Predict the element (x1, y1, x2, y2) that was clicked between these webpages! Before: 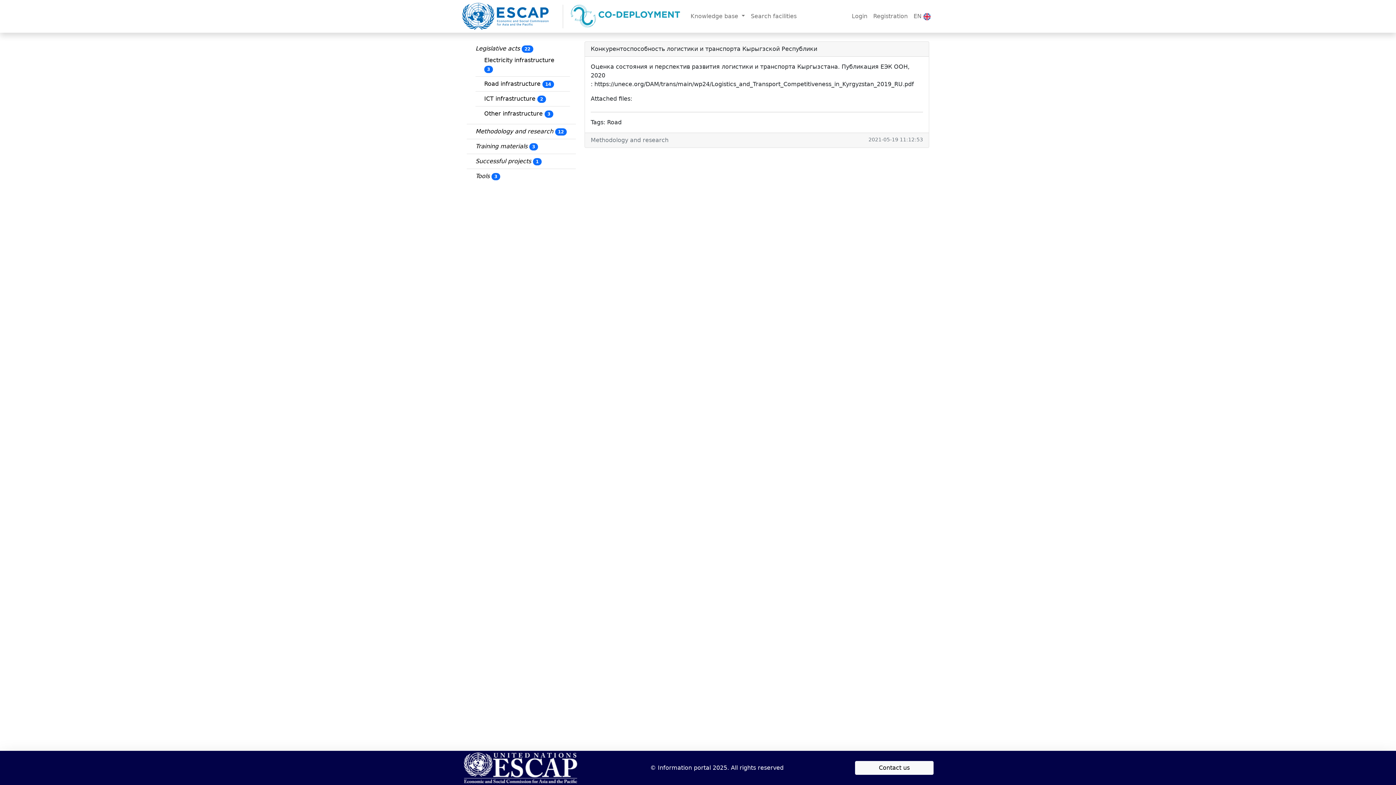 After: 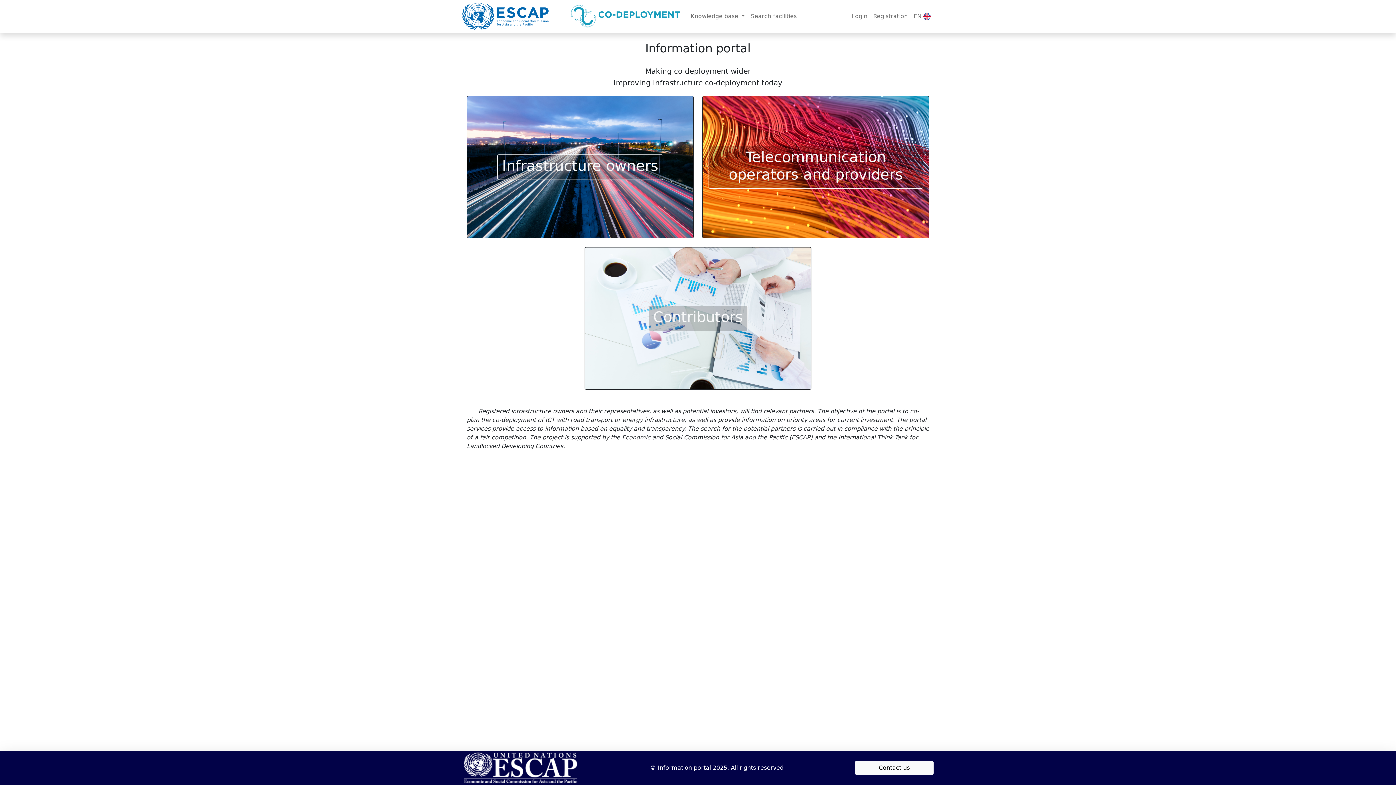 Action: bbox: (564, 9, 687, 22)